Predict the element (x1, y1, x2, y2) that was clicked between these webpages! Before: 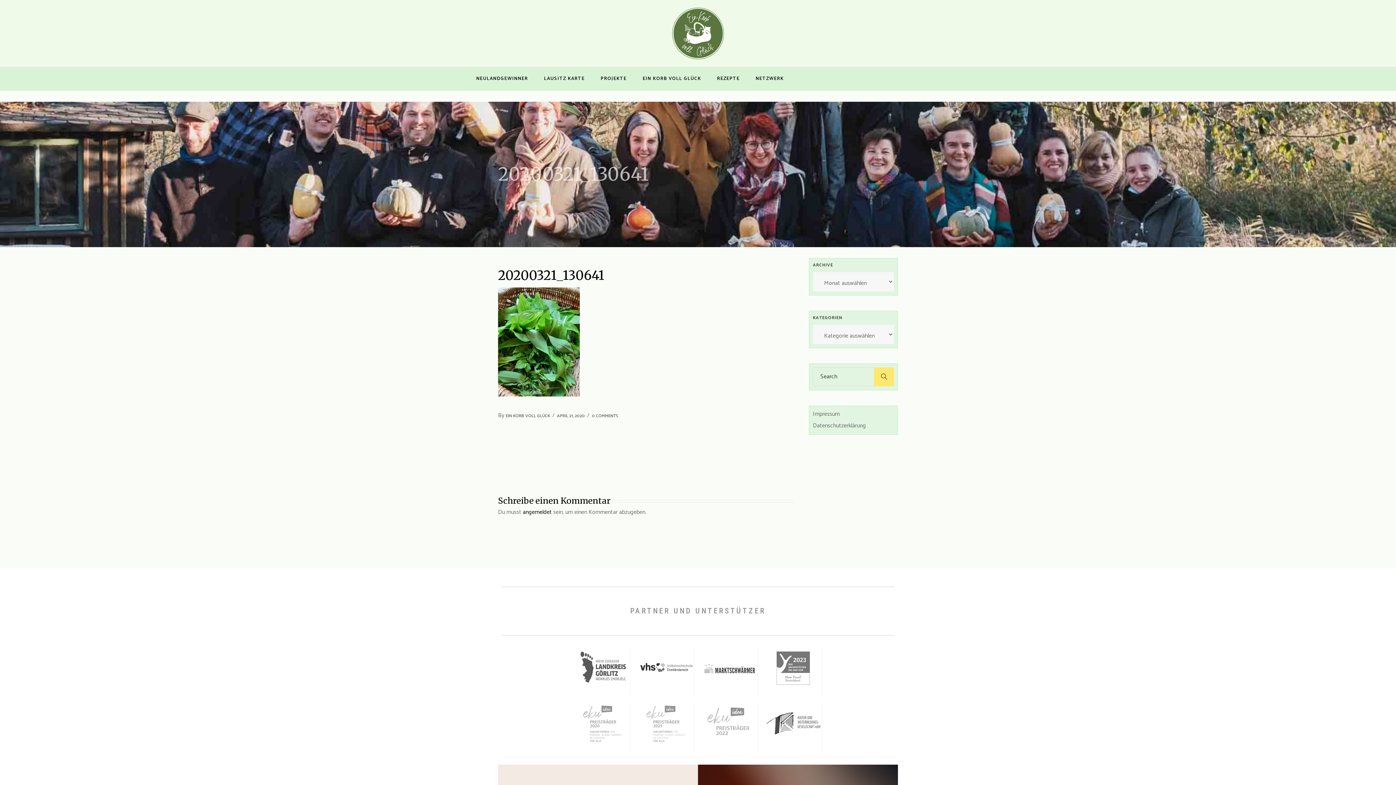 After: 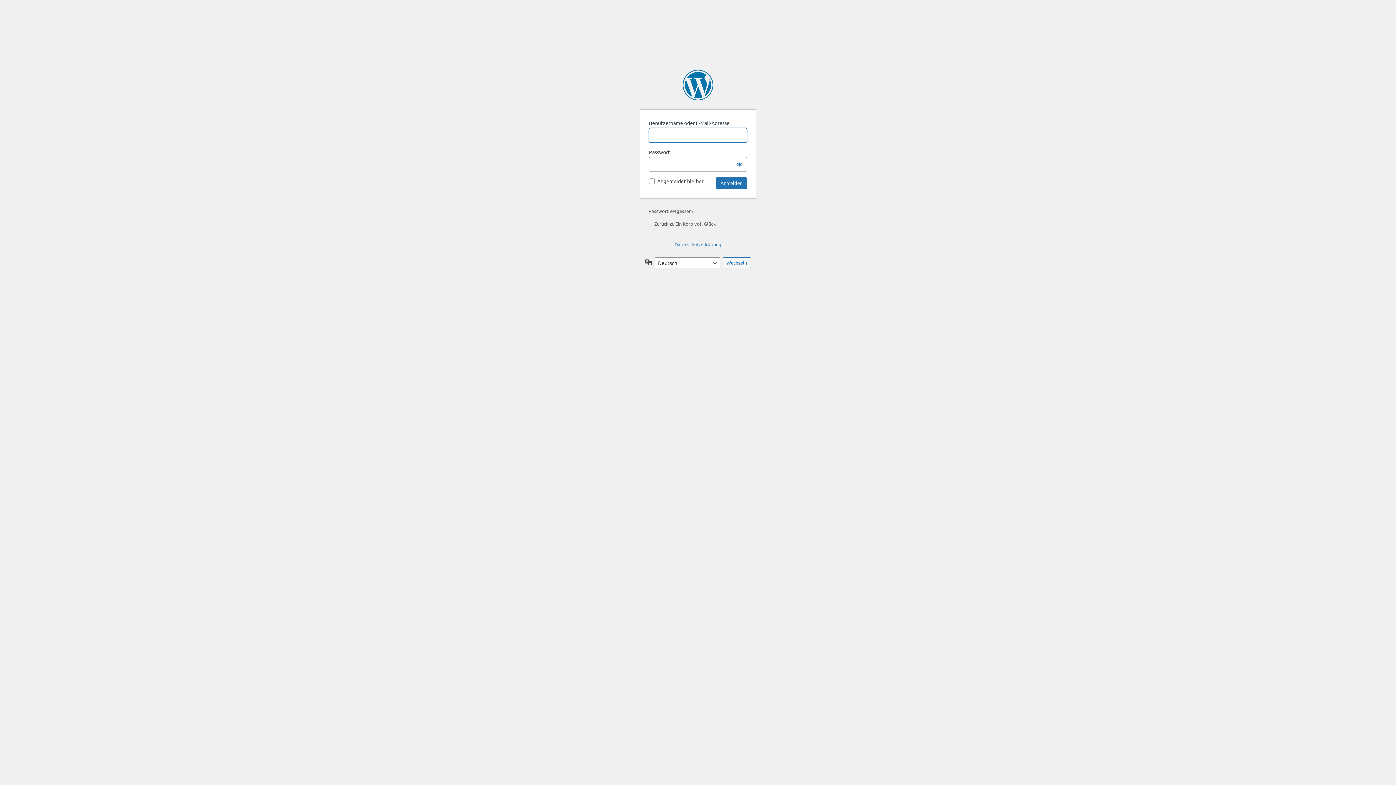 Action: label: angemeldet bbox: (524, 509, 554, 515)